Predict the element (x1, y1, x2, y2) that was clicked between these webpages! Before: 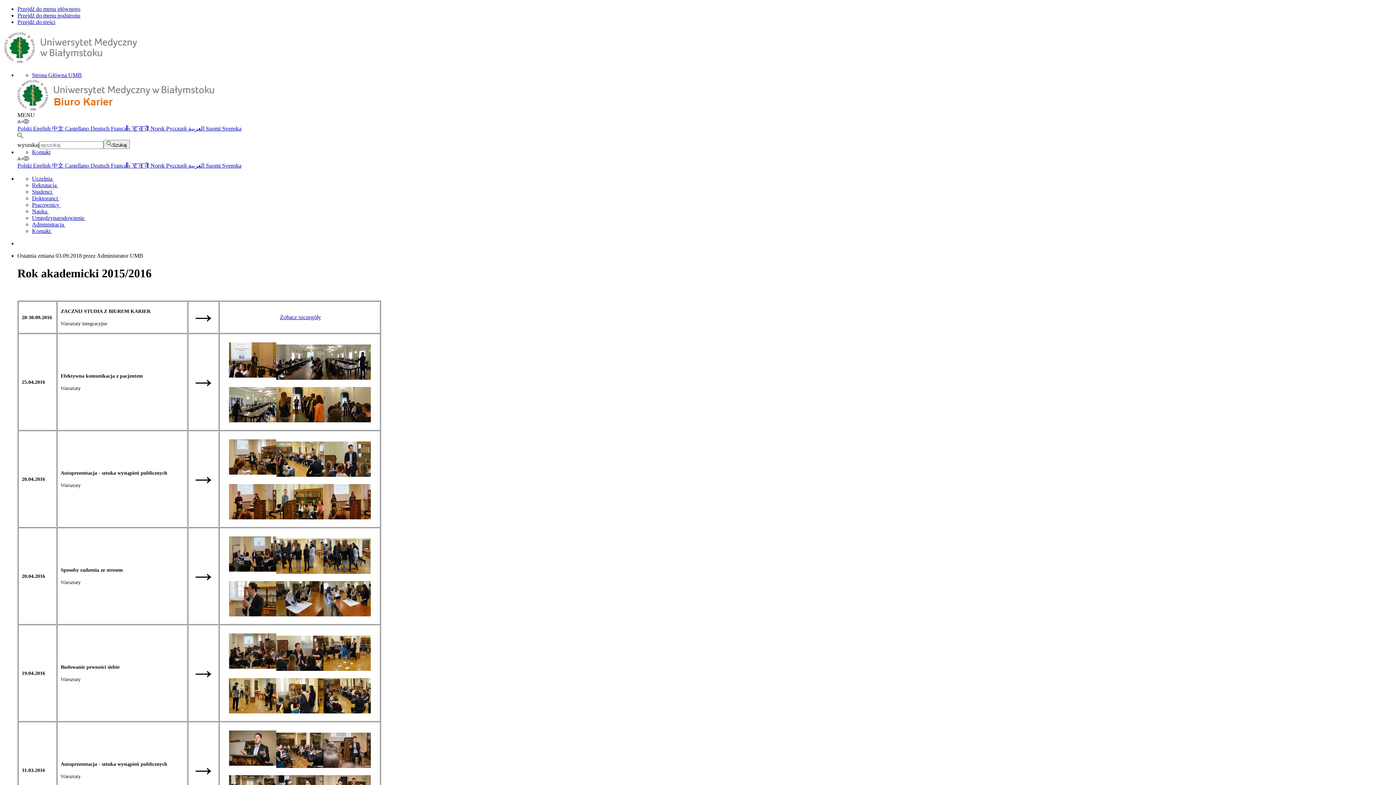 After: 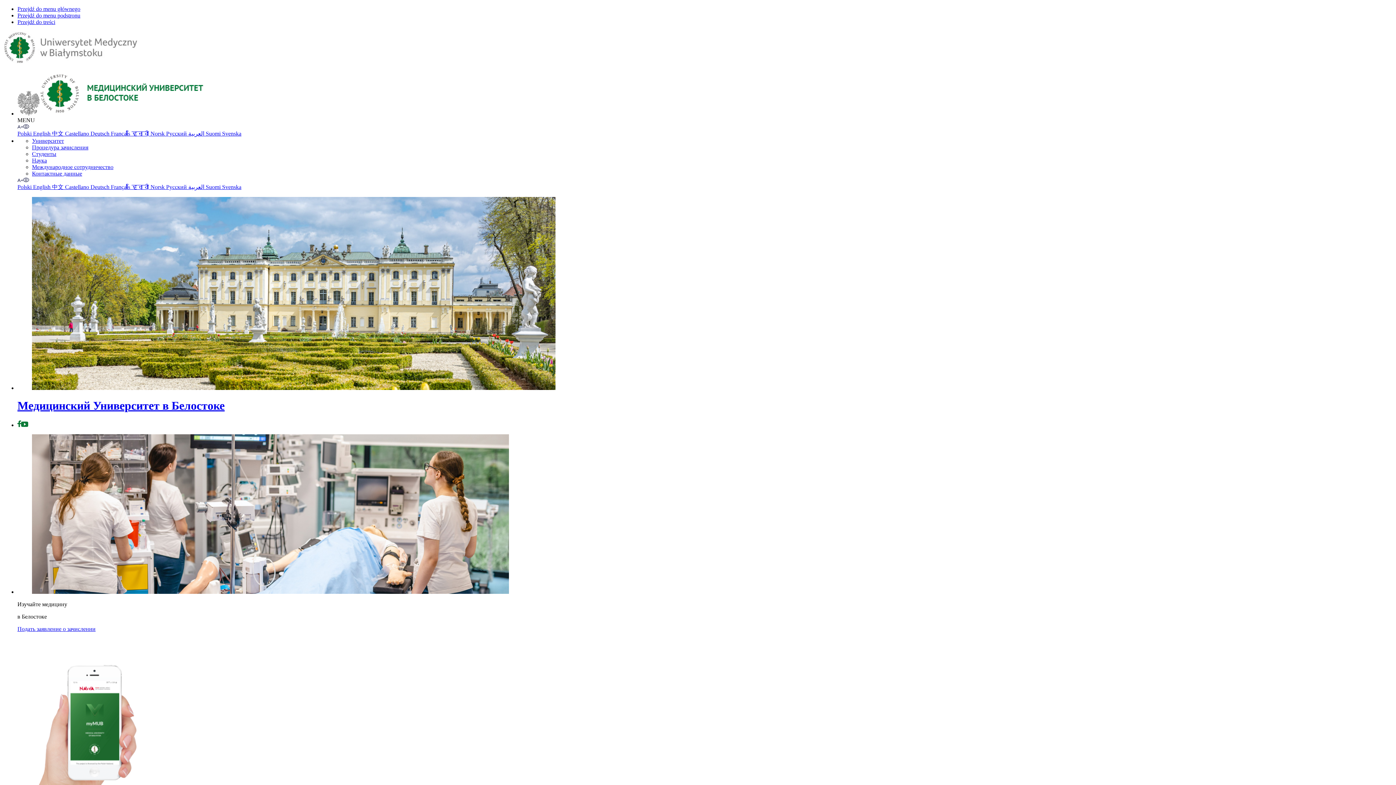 Action: label: Русский  bbox: (166, 162, 188, 168)